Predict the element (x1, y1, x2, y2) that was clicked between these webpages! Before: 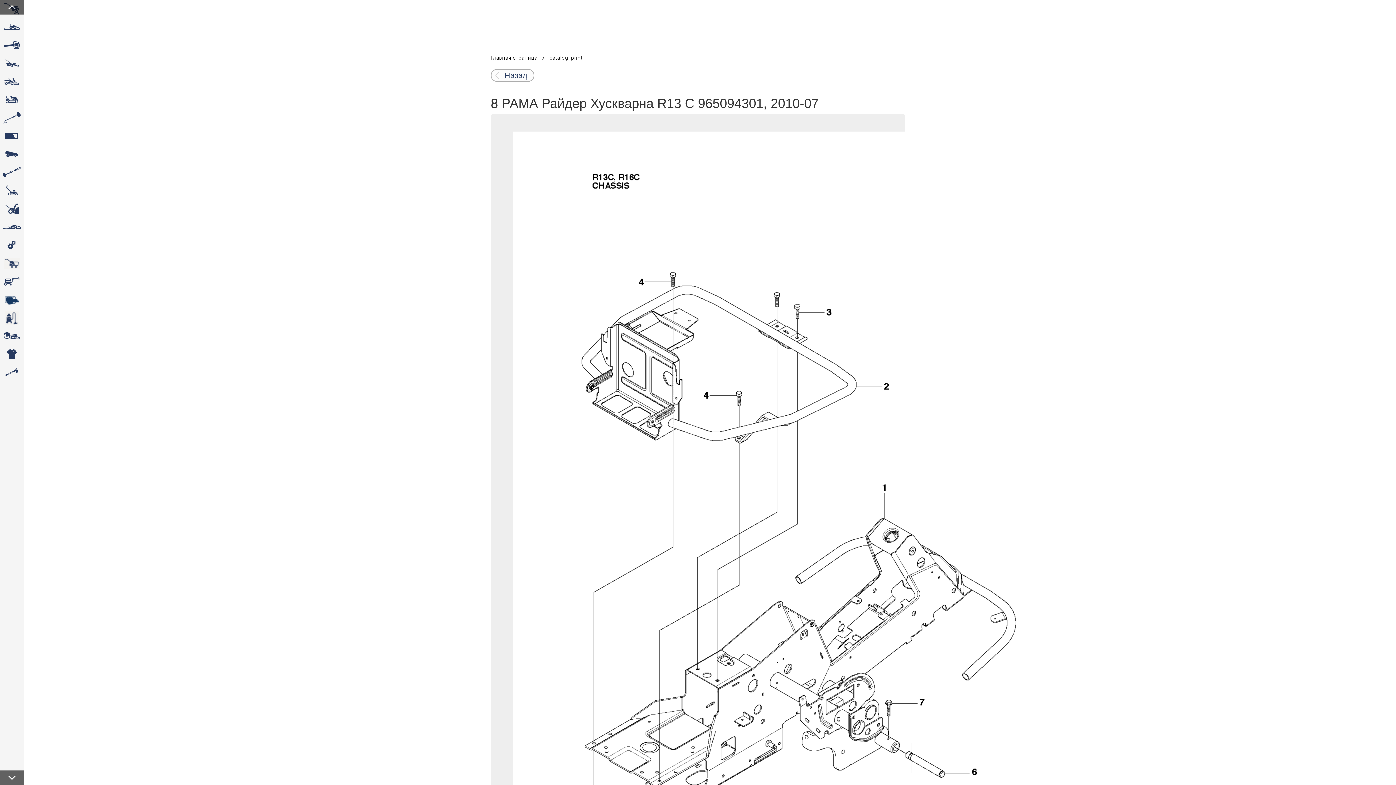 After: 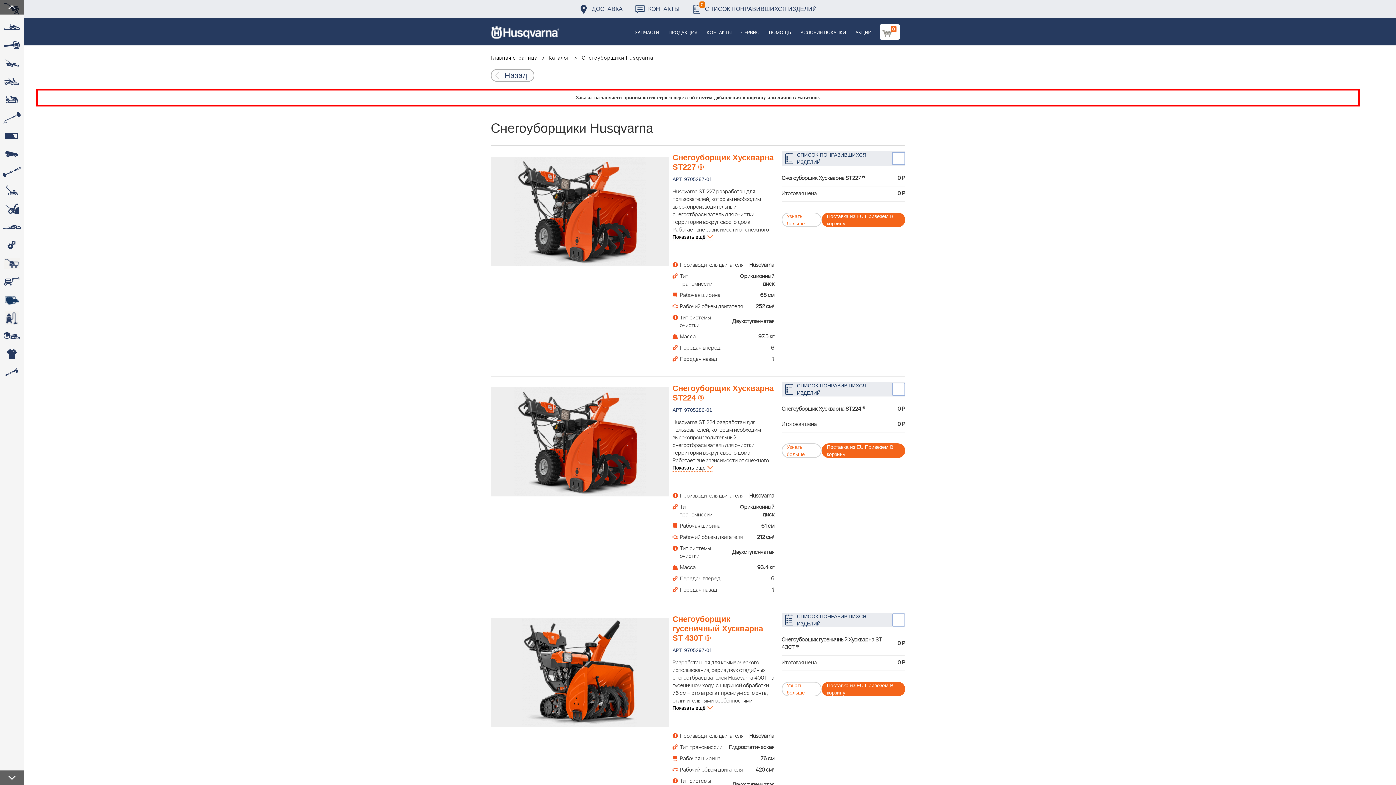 Action: bbox: (0, 200, 23, 218) label: 